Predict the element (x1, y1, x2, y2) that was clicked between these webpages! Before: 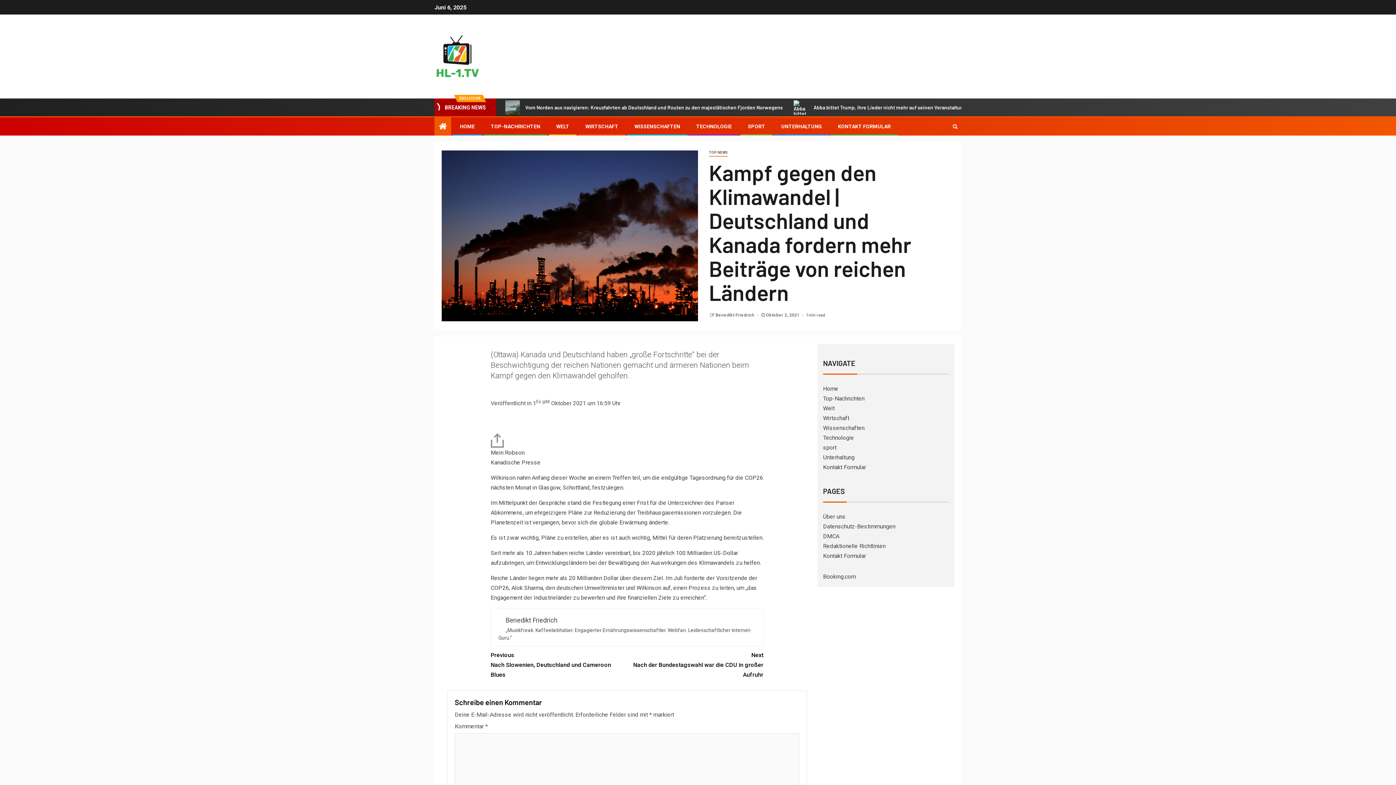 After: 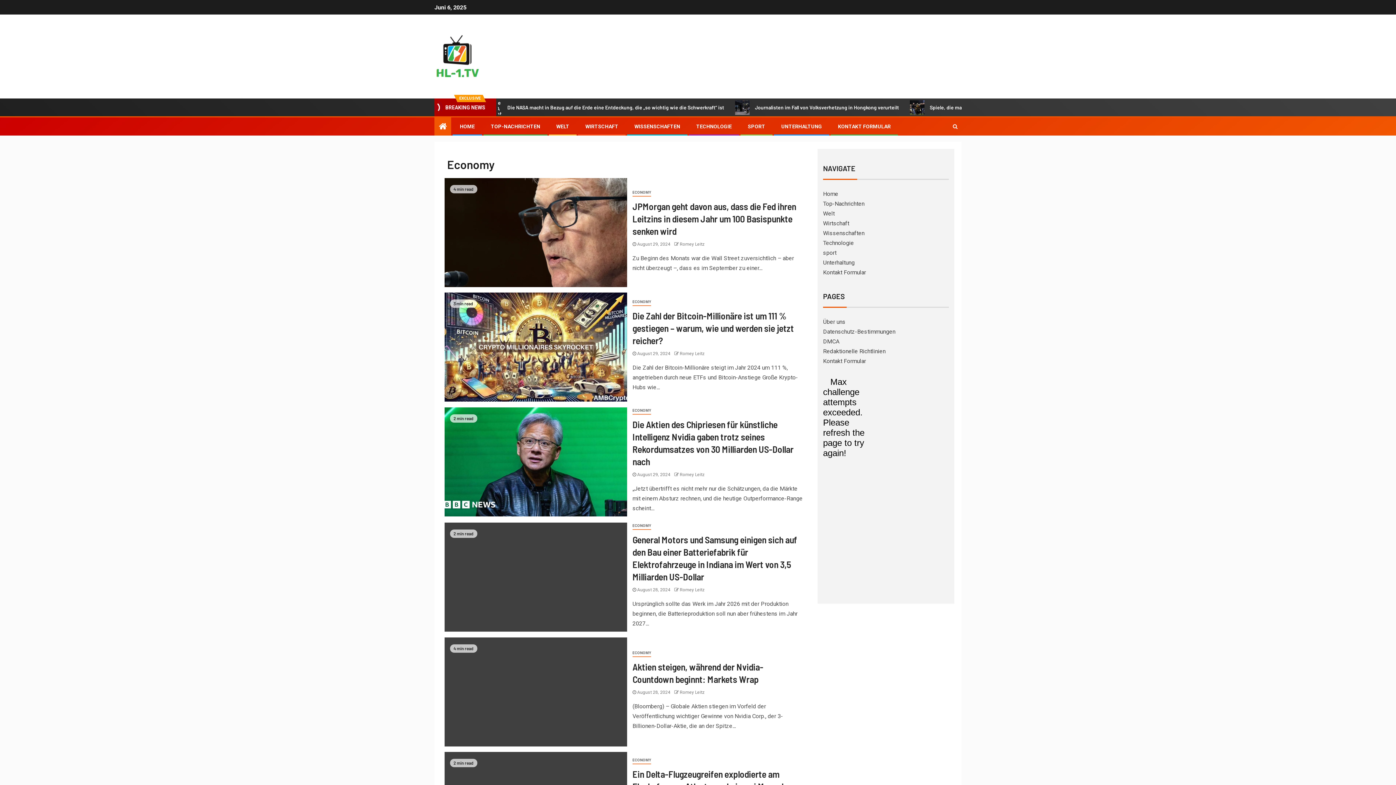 Action: bbox: (585, 123, 618, 129) label: WIRTSCHAFT